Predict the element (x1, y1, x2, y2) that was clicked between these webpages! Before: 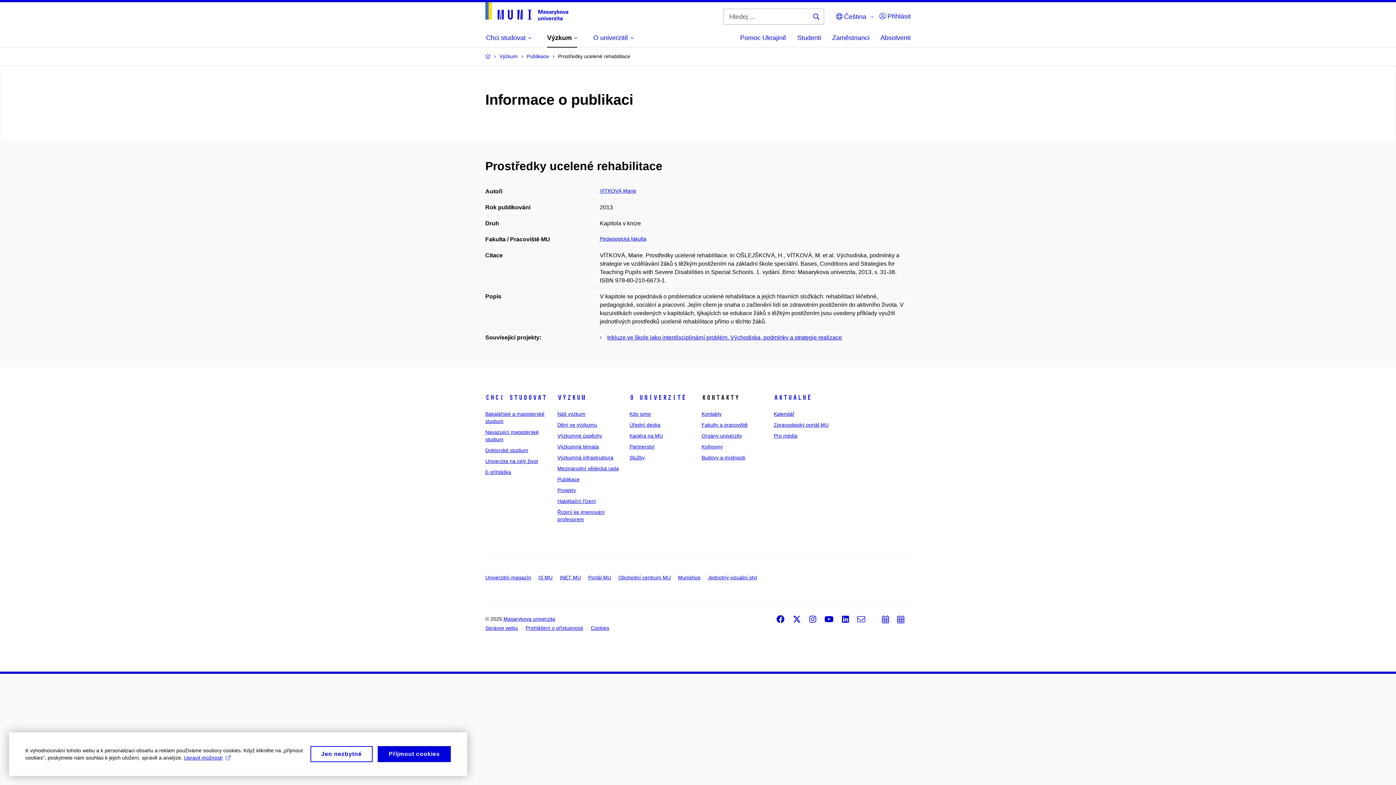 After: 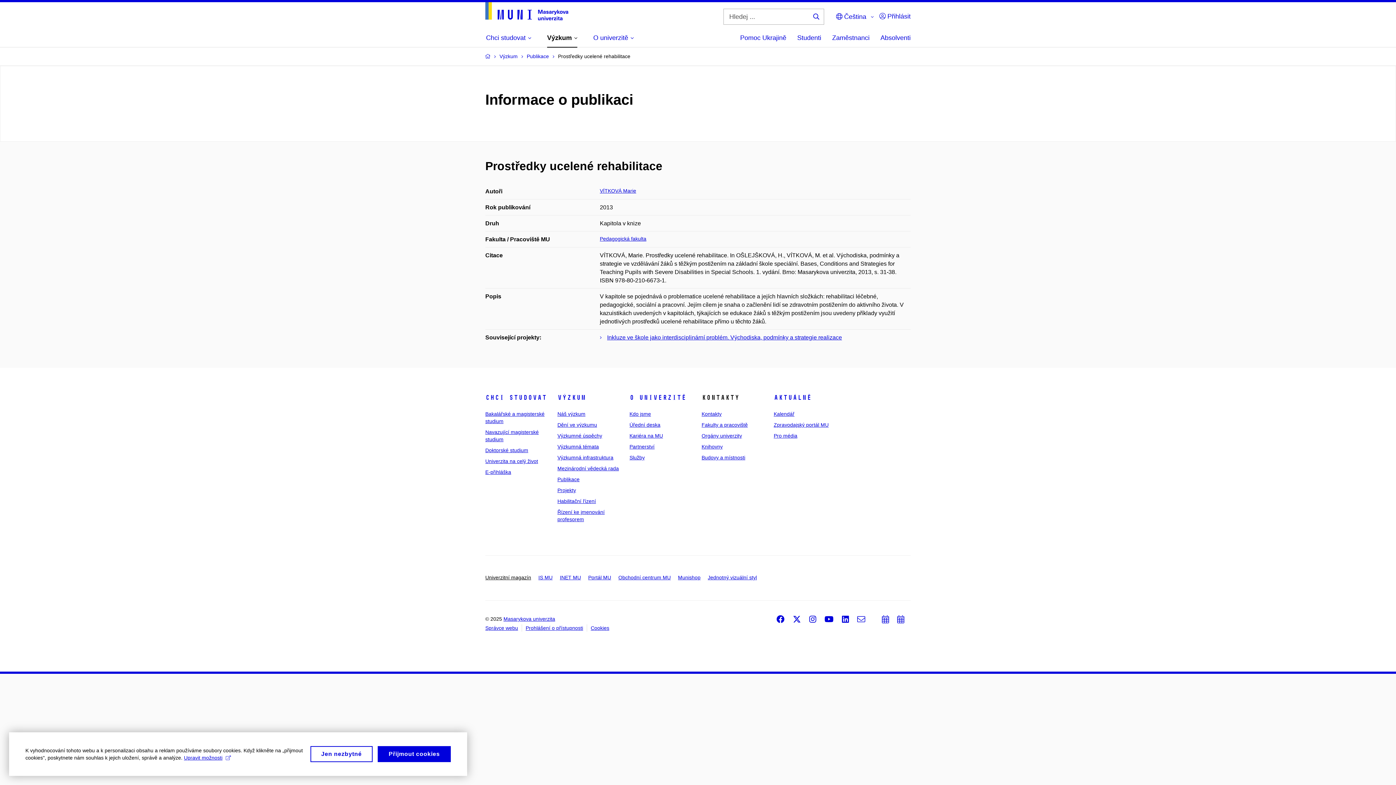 Action: bbox: (485, 575, 531, 580) label: Univerzitní magazín